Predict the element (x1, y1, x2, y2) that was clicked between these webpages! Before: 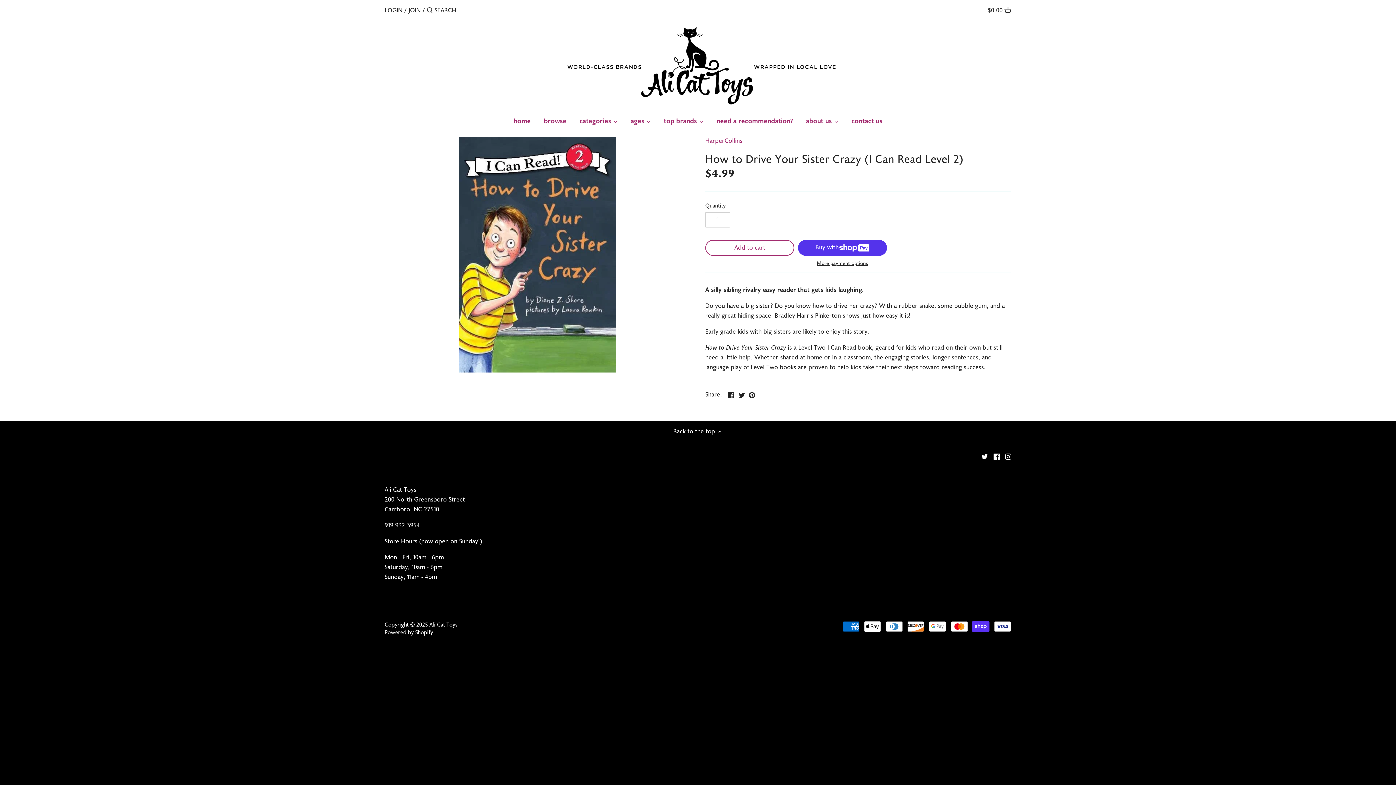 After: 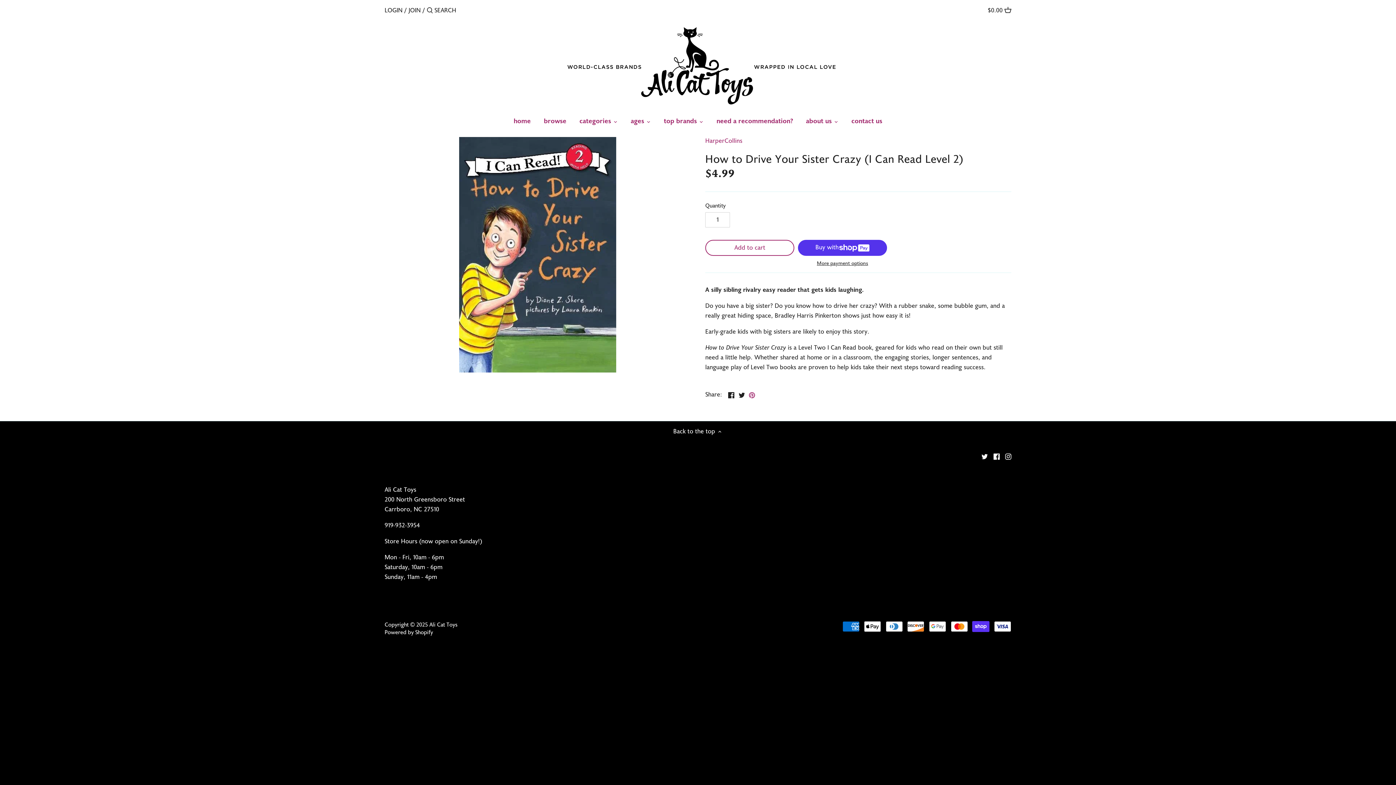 Action: label: Pin the main image bbox: (749, 390, 755, 398)